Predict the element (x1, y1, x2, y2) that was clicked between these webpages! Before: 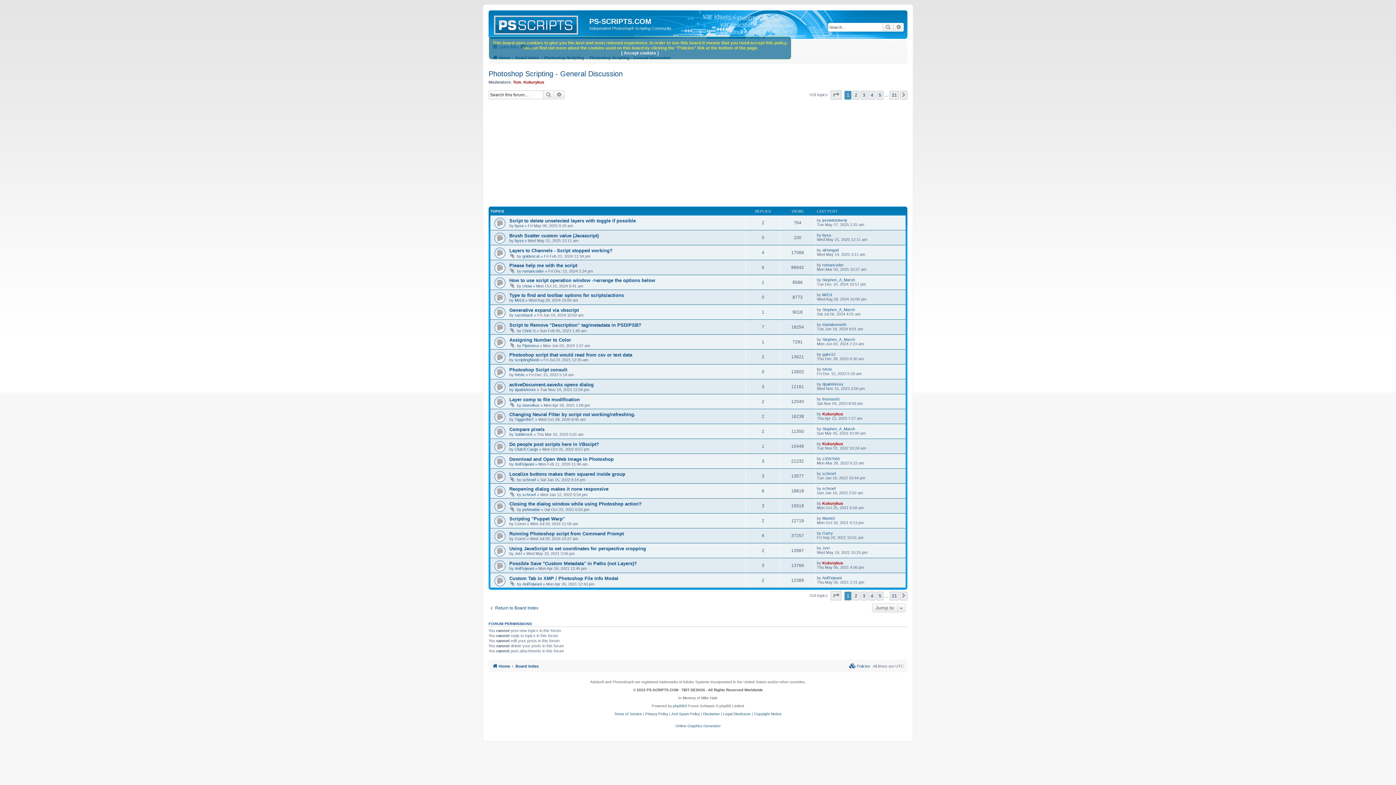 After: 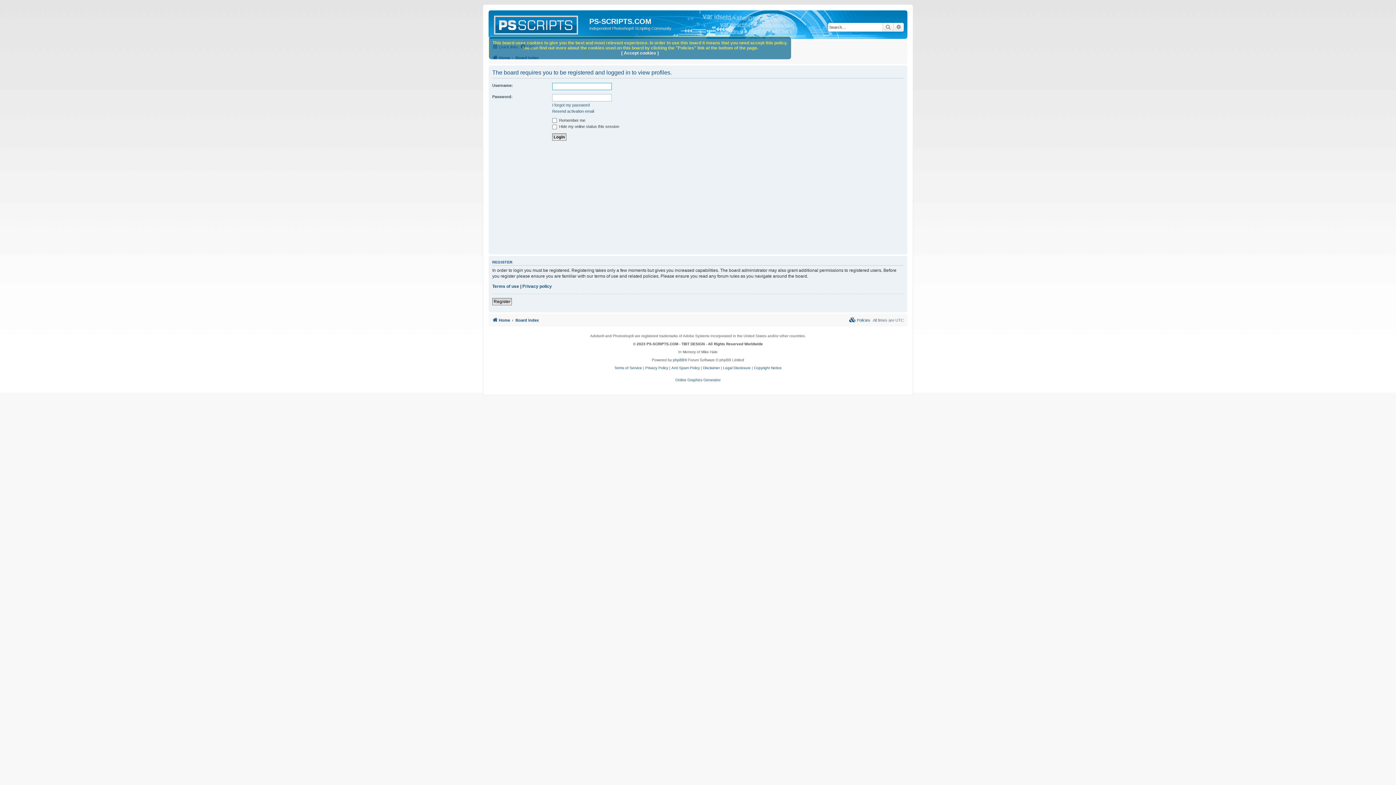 Action: label: Kukurykus bbox: (523, 79, 544, 84)